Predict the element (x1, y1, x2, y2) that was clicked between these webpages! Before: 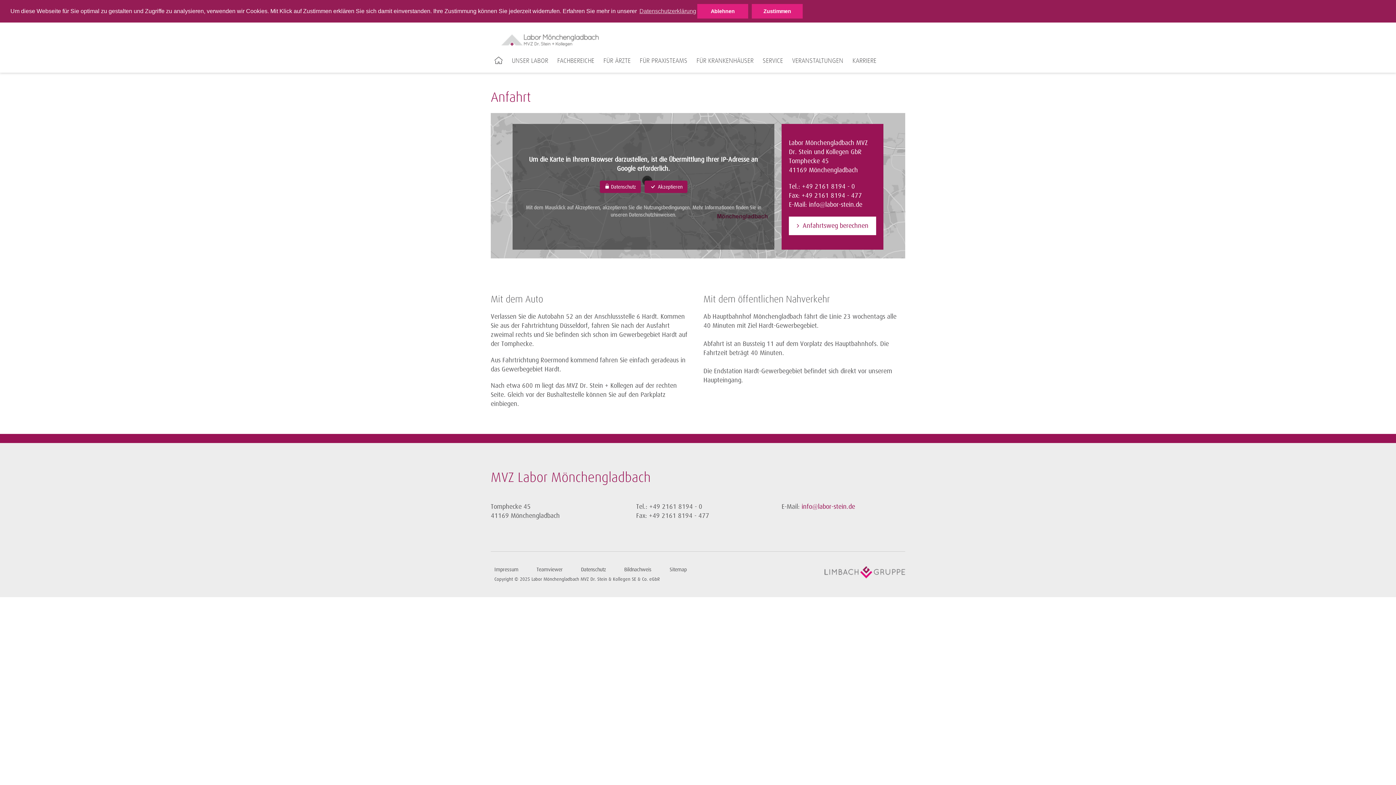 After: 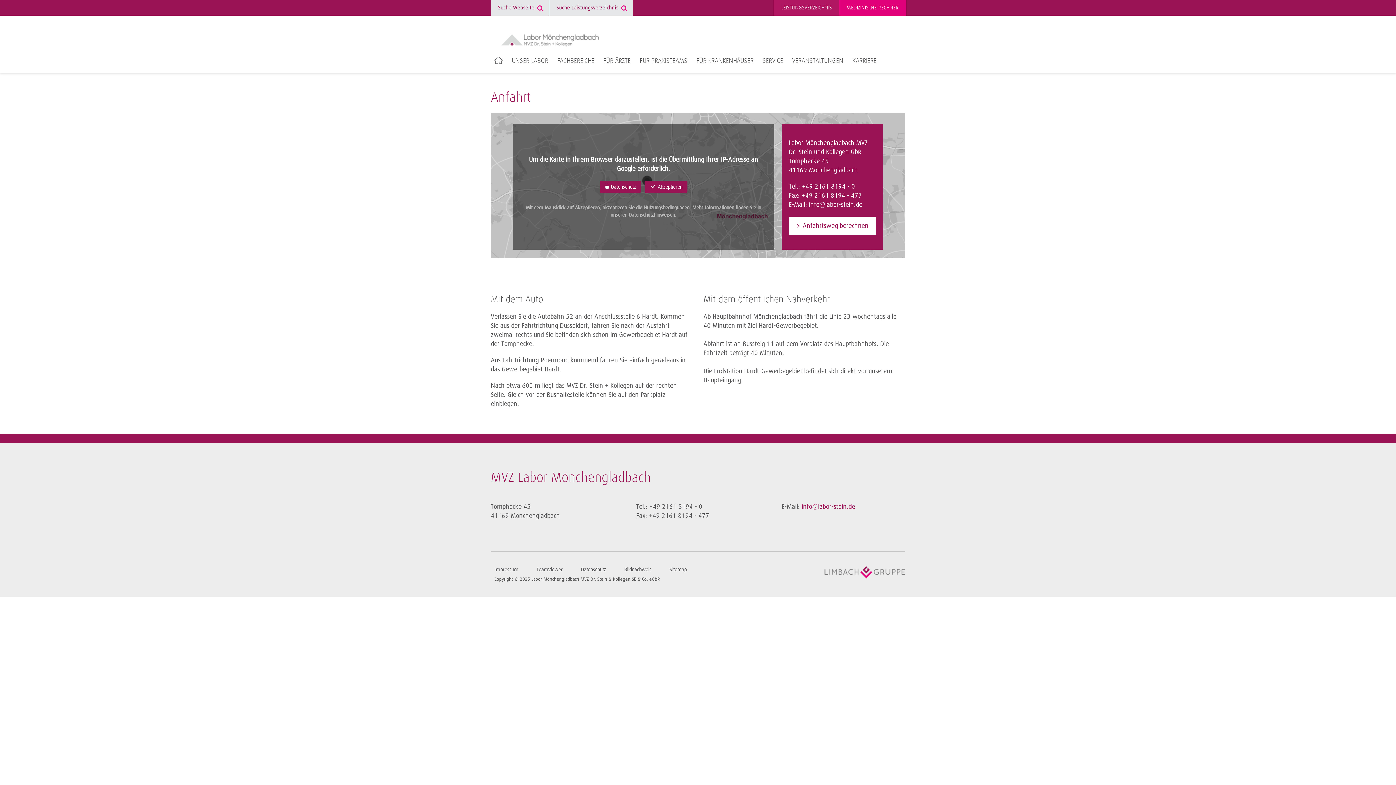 Action: label: Zustimmen bbox: (752, 4, 802, 18)